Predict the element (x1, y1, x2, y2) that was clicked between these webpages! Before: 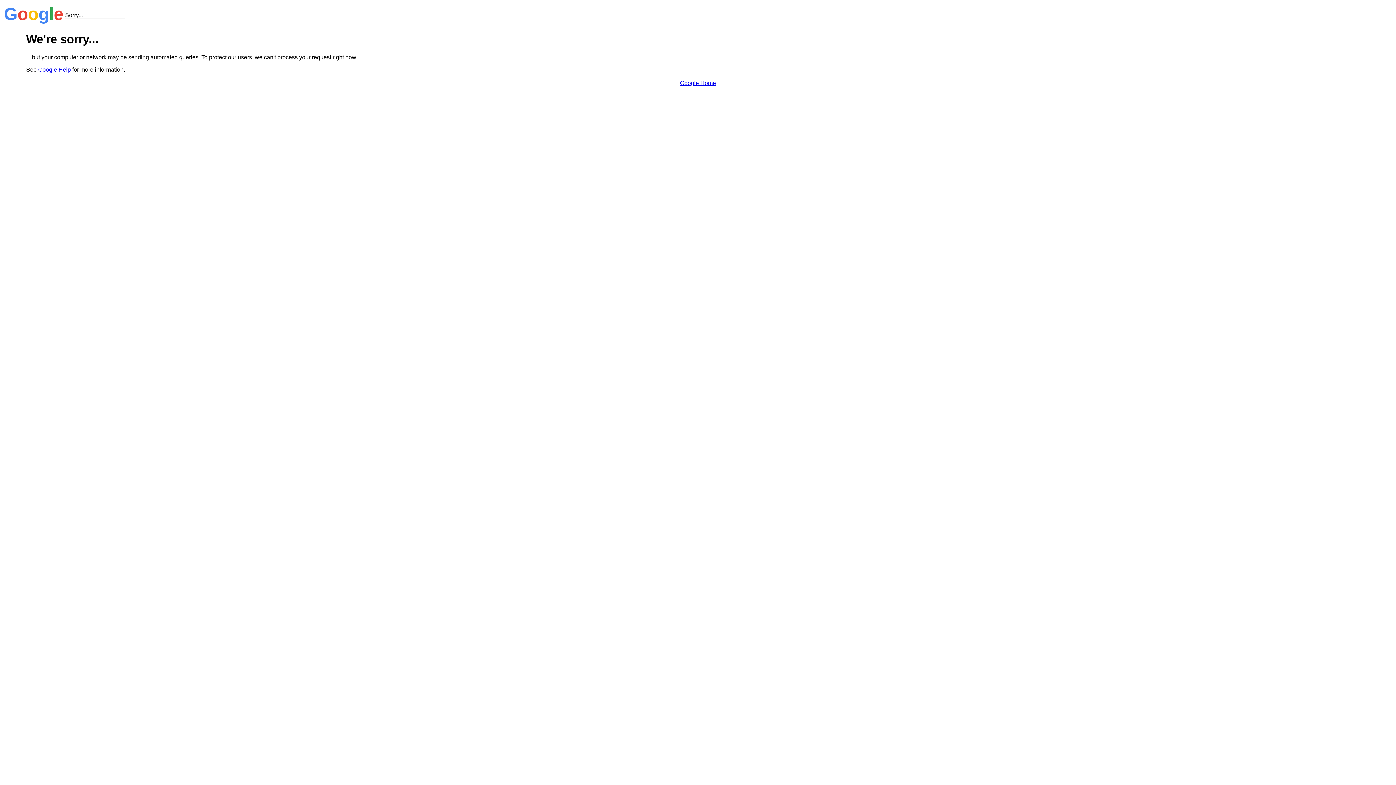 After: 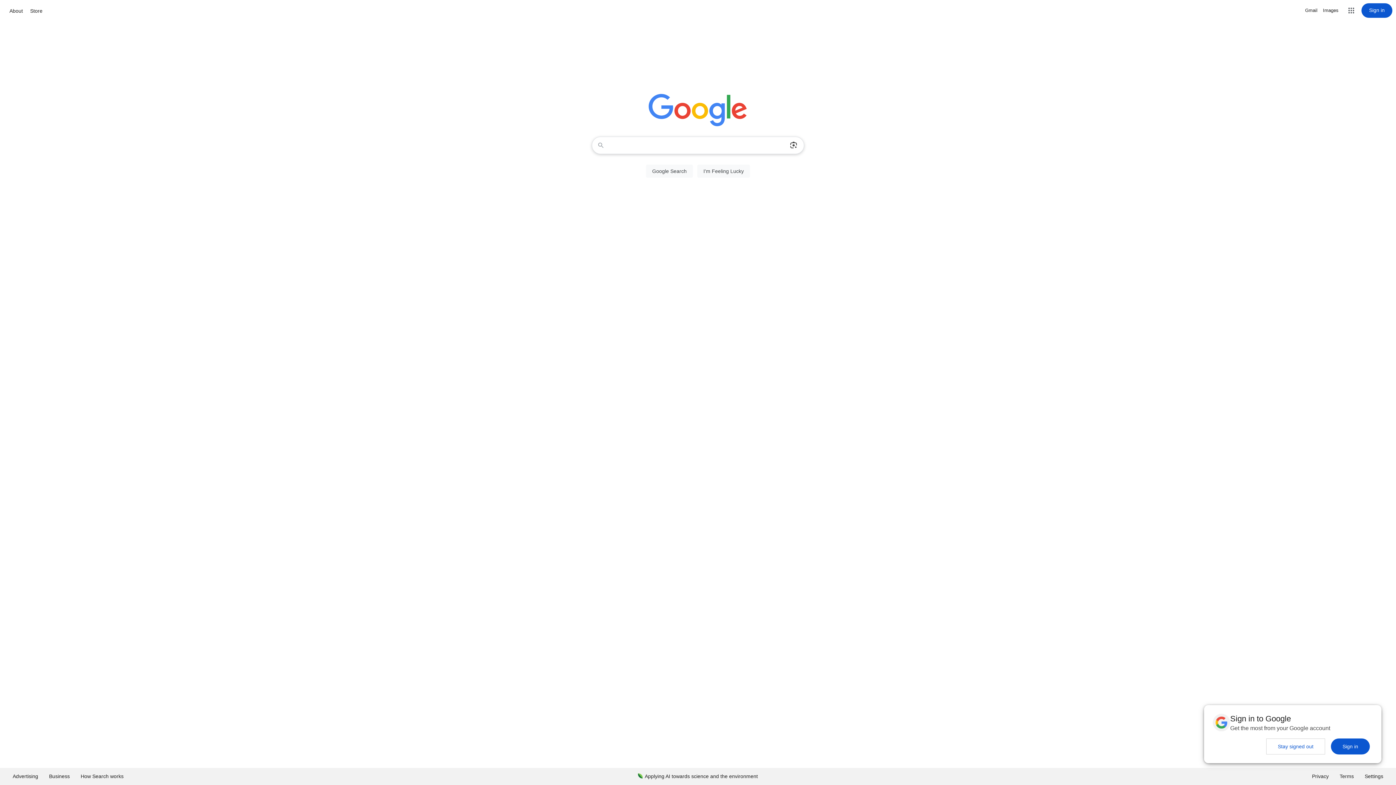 Action: bbox: (680, 79, 716, 86) label: Google Home